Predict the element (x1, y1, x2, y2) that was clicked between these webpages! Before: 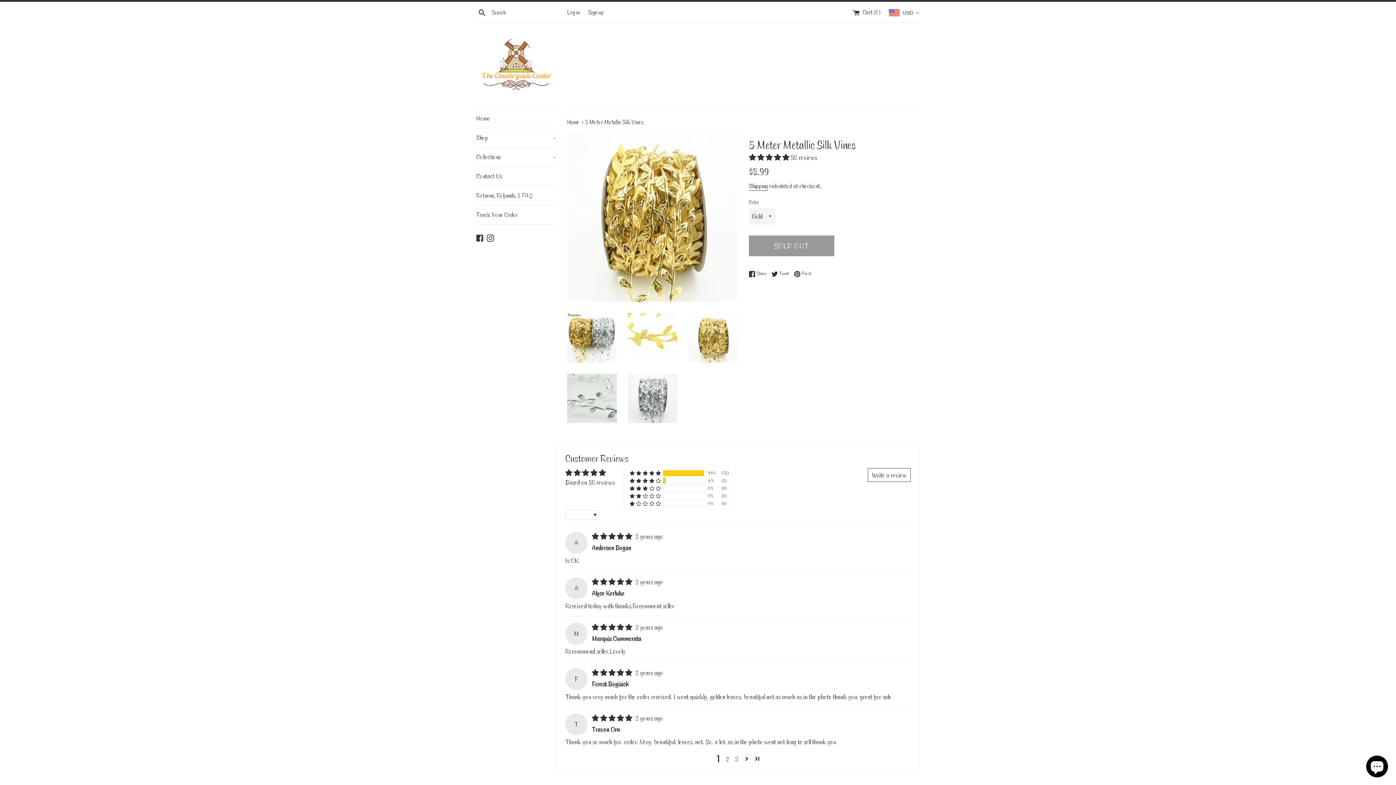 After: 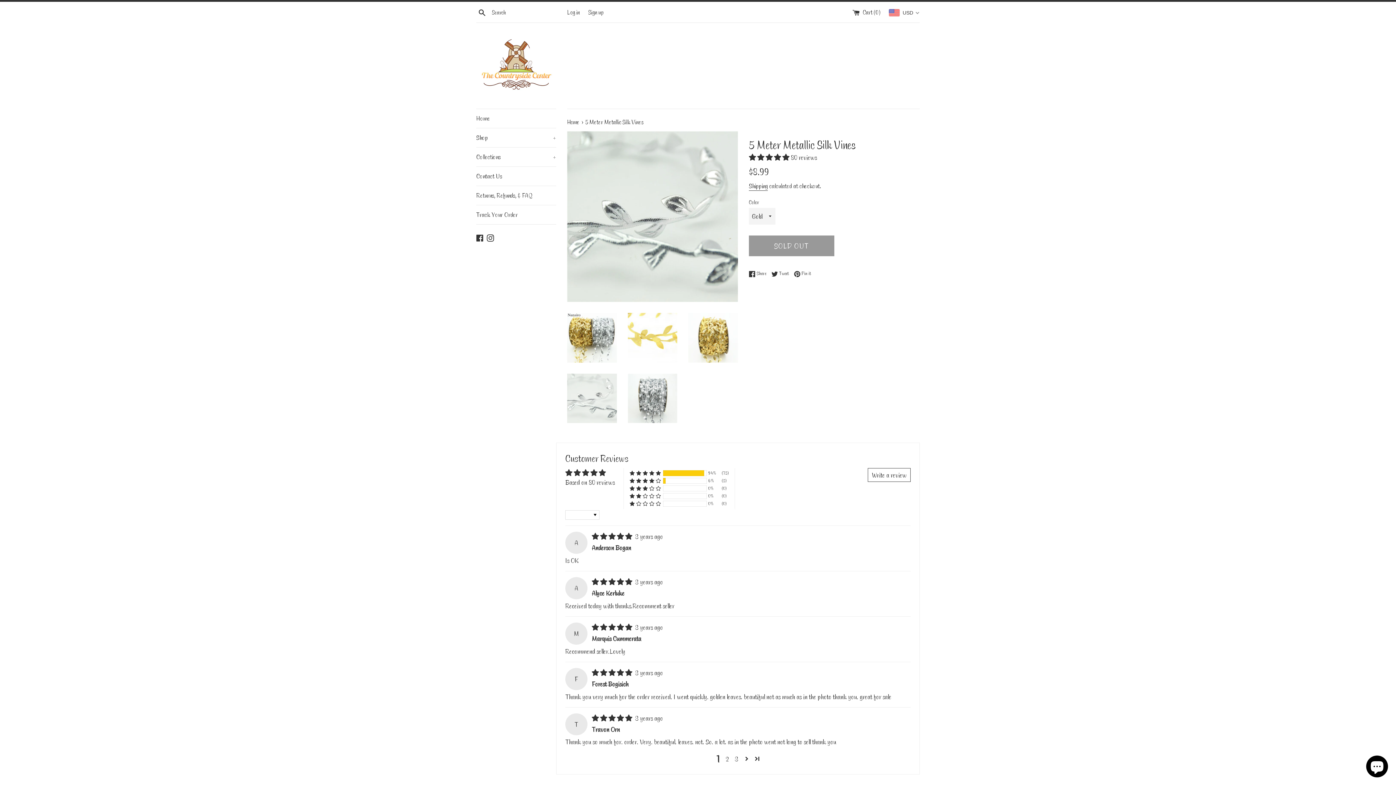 Action: bbox: (567, 373, 616, 423)